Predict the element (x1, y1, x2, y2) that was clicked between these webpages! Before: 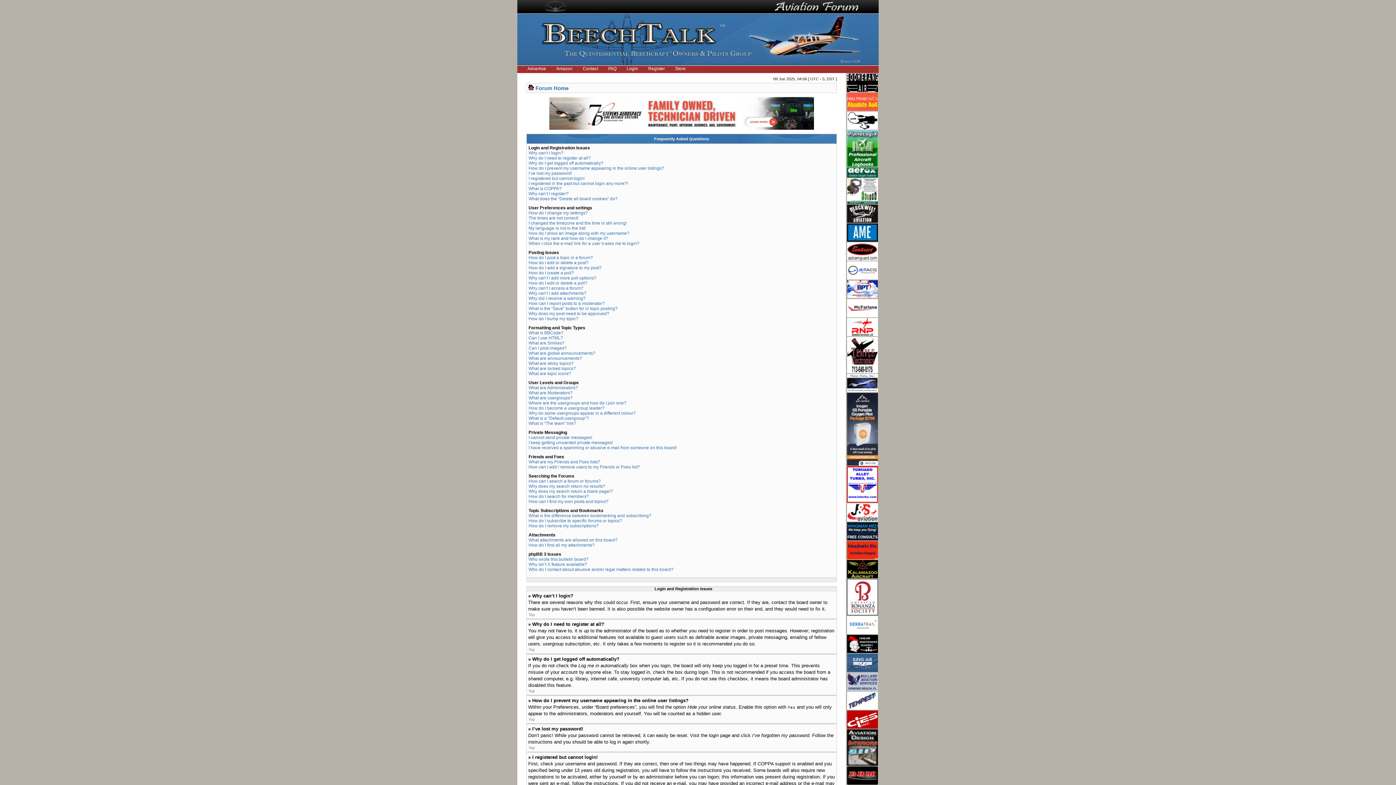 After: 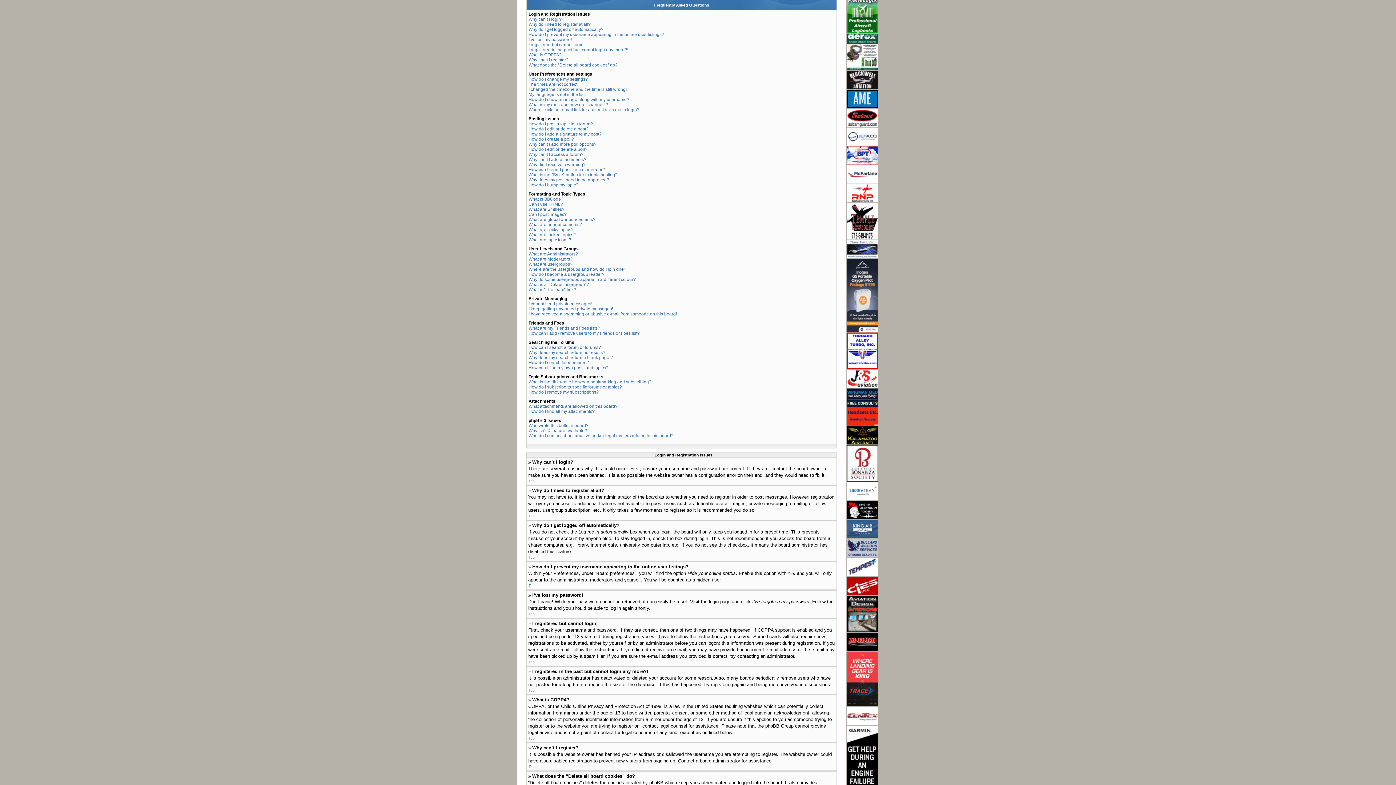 Action: label: Top bbox: (528, 689, 534, 693)